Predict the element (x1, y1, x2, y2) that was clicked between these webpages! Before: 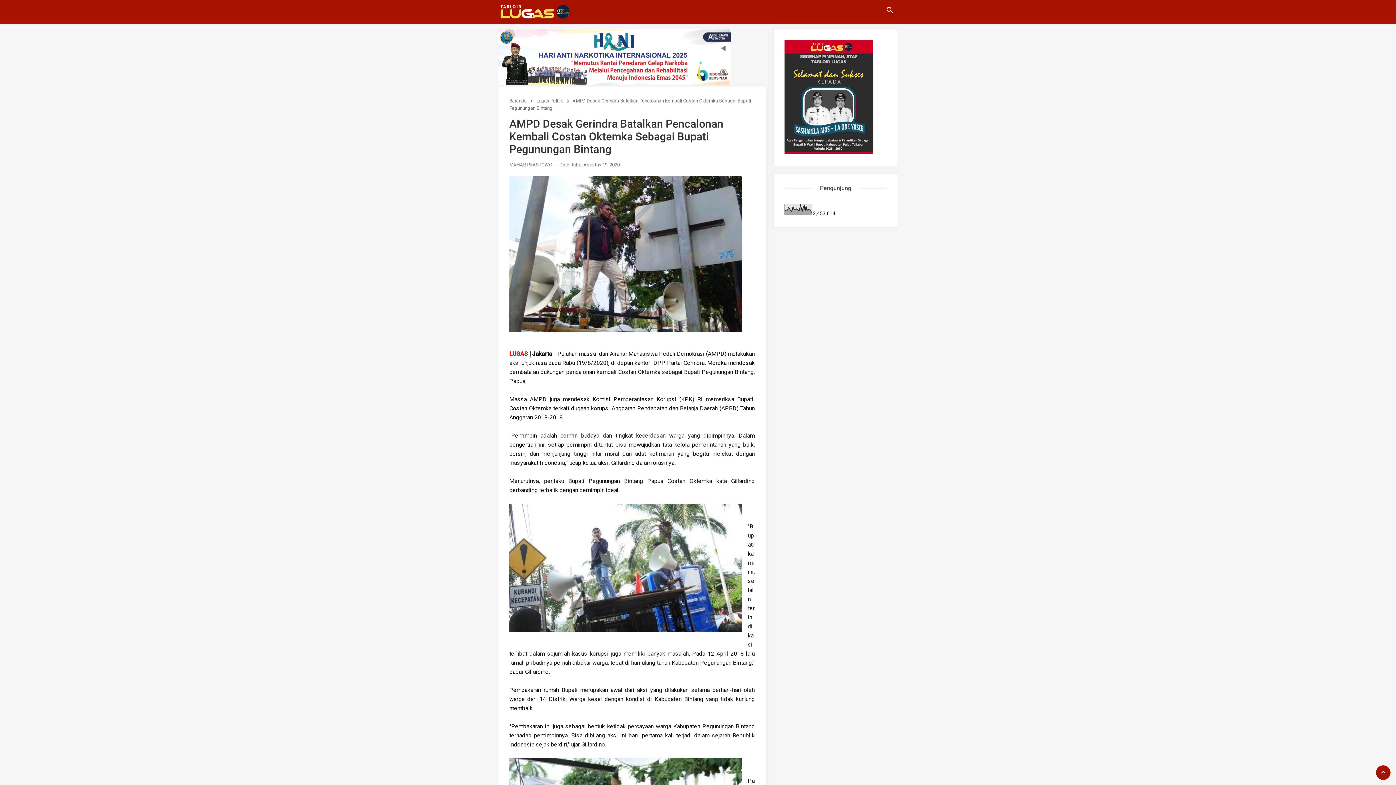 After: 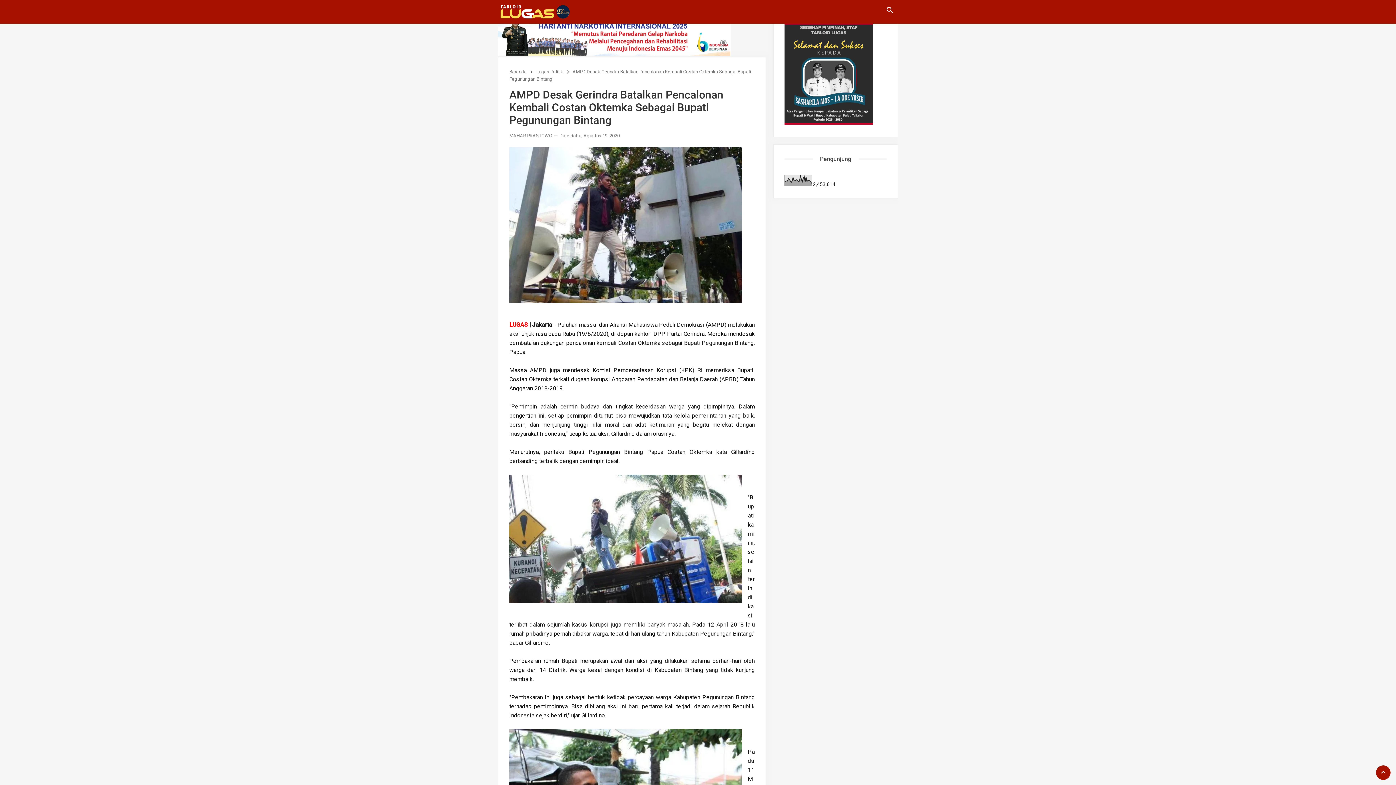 Action: bbox: (1376, 765, 1390, 780)